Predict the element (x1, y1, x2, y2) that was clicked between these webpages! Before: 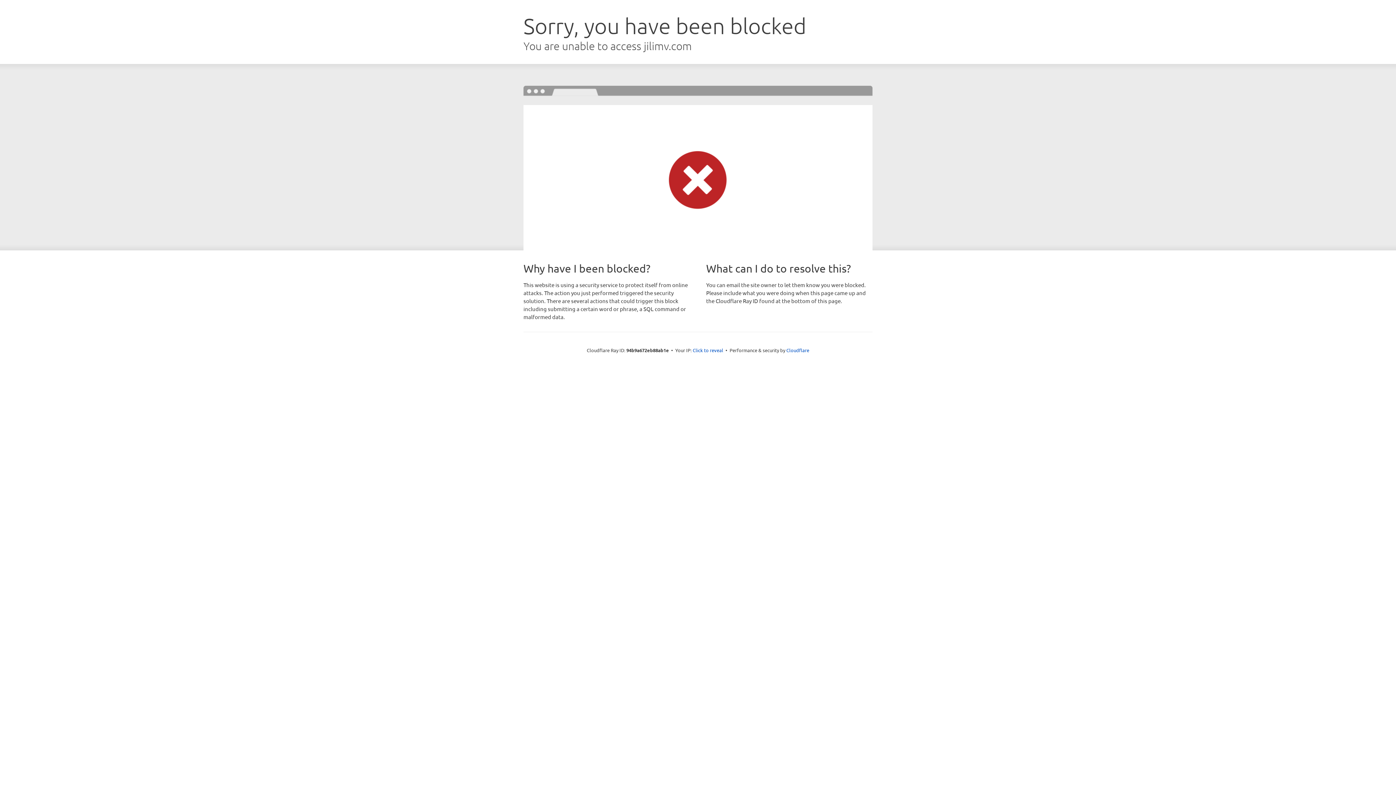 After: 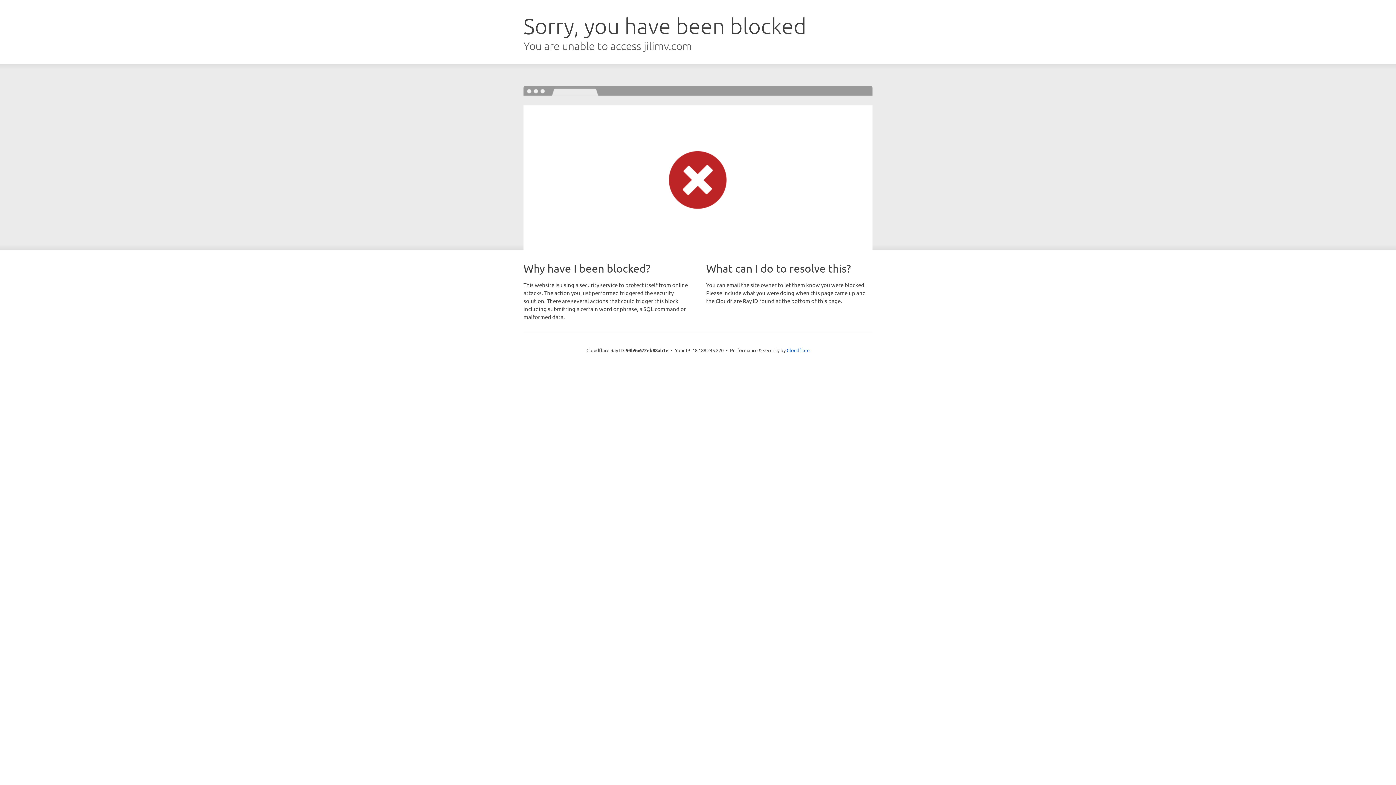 Action: bbox: (692, 346, 723, 353) label: Click to reveal